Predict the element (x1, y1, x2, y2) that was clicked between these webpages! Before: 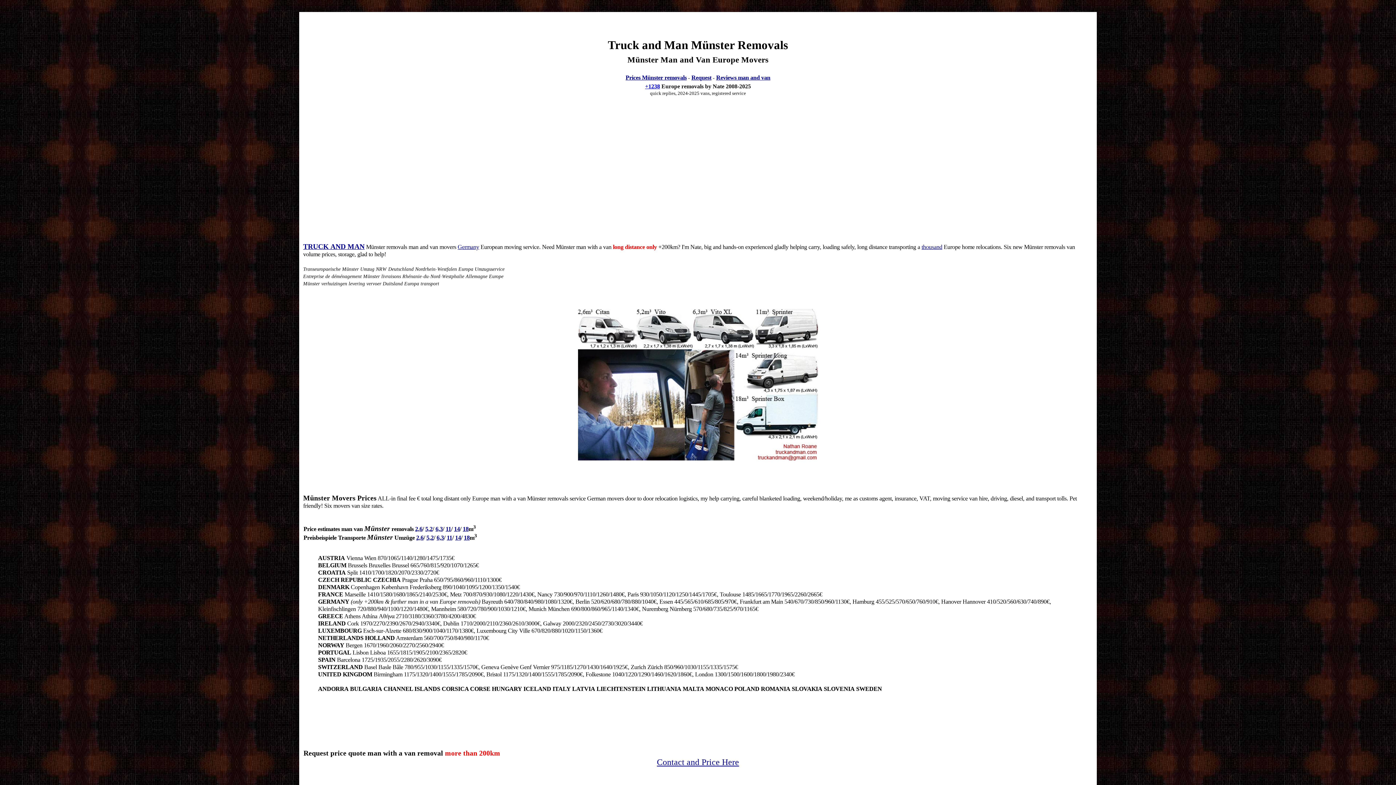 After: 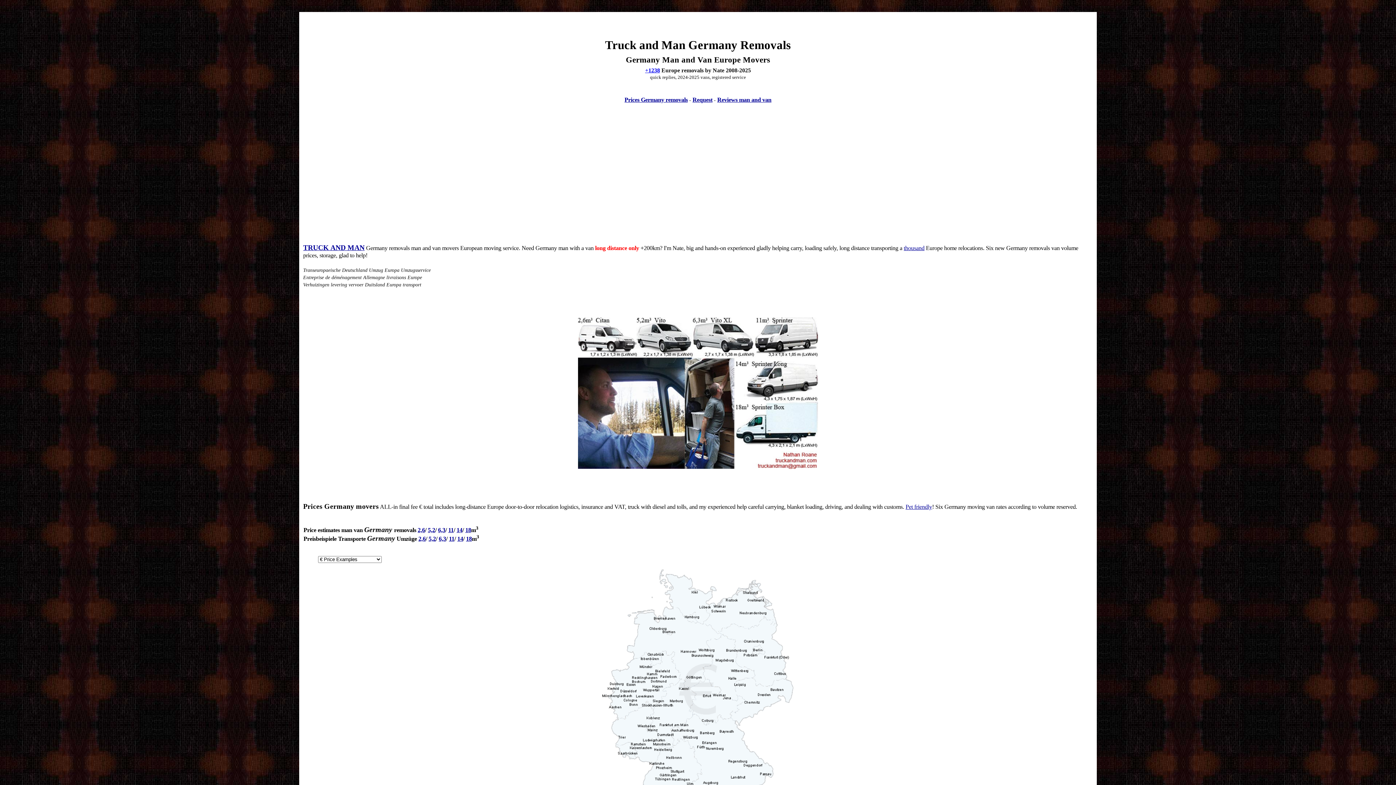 Action: label: Germany bbox: (457, 243, 479, 250)